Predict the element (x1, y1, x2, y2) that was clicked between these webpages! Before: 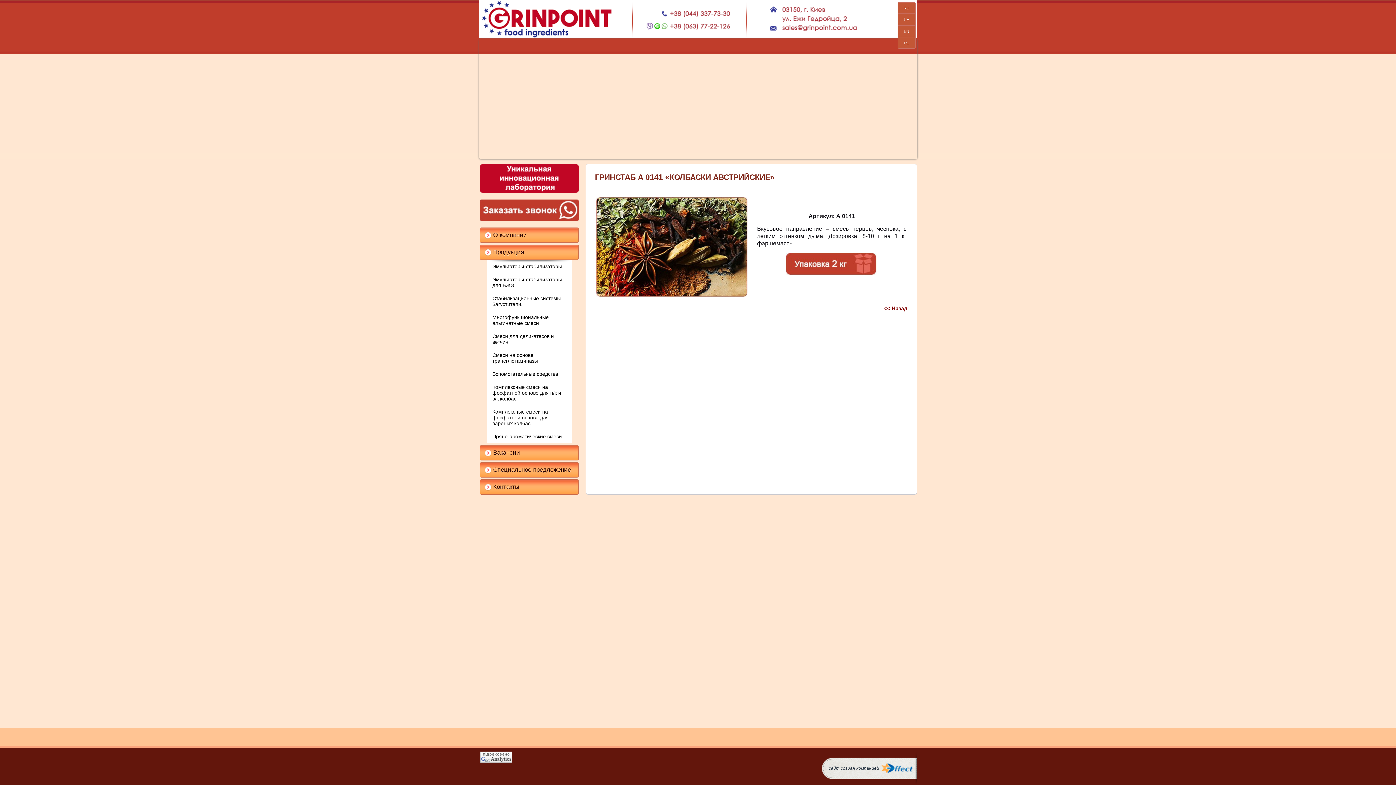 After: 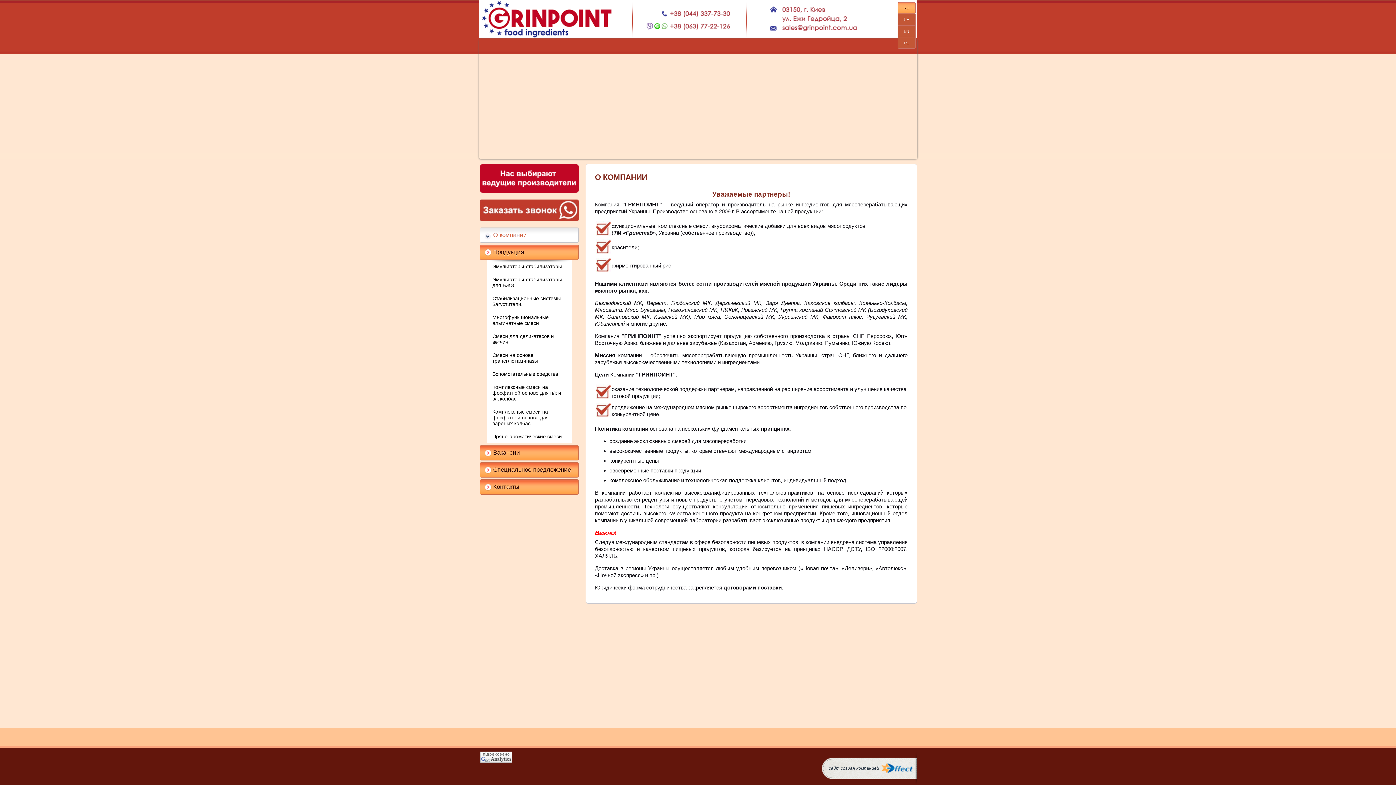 Action: label: О компании bbox: (479, 227, 578, 242)